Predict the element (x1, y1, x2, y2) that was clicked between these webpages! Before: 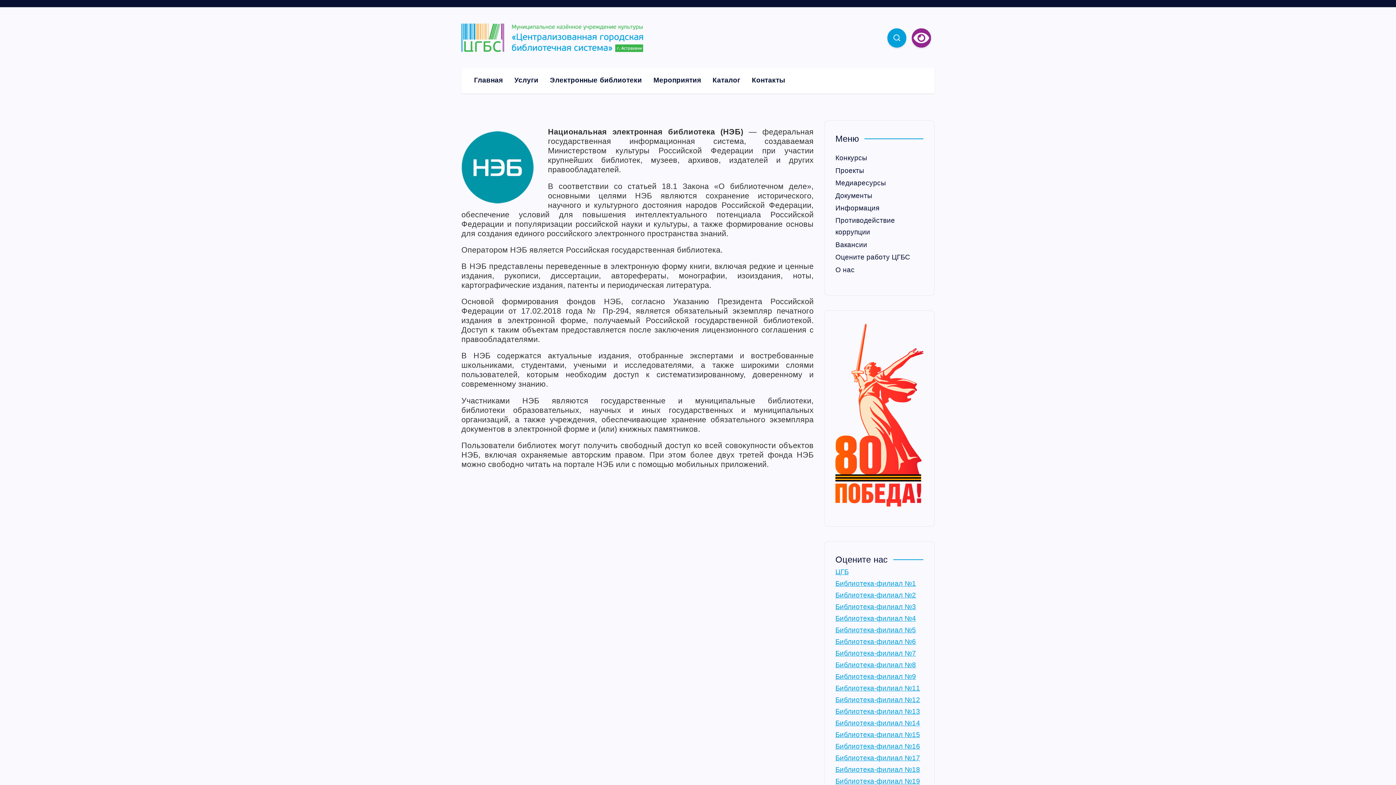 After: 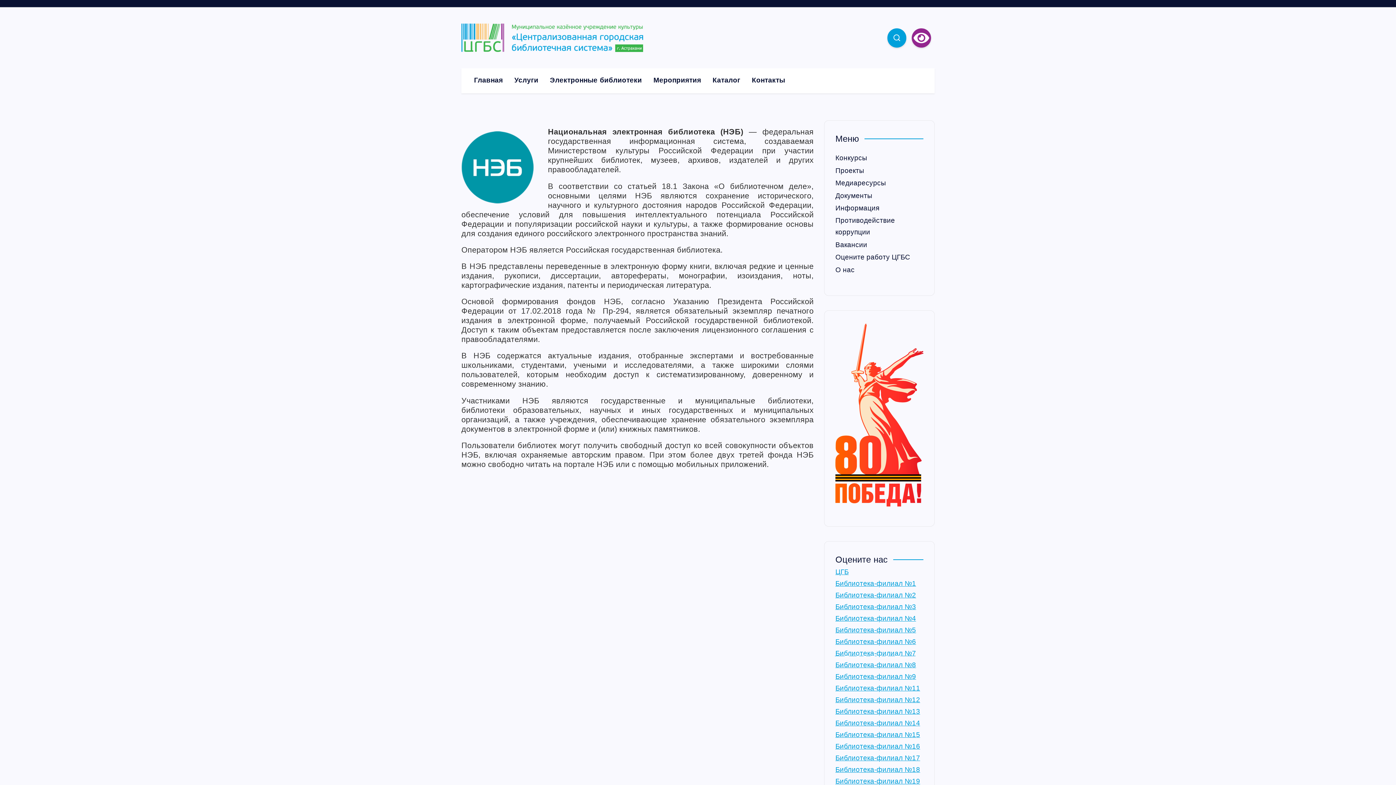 Action: label: Библиотека-филиал №7 bbox: (835, 649, 916, 657)